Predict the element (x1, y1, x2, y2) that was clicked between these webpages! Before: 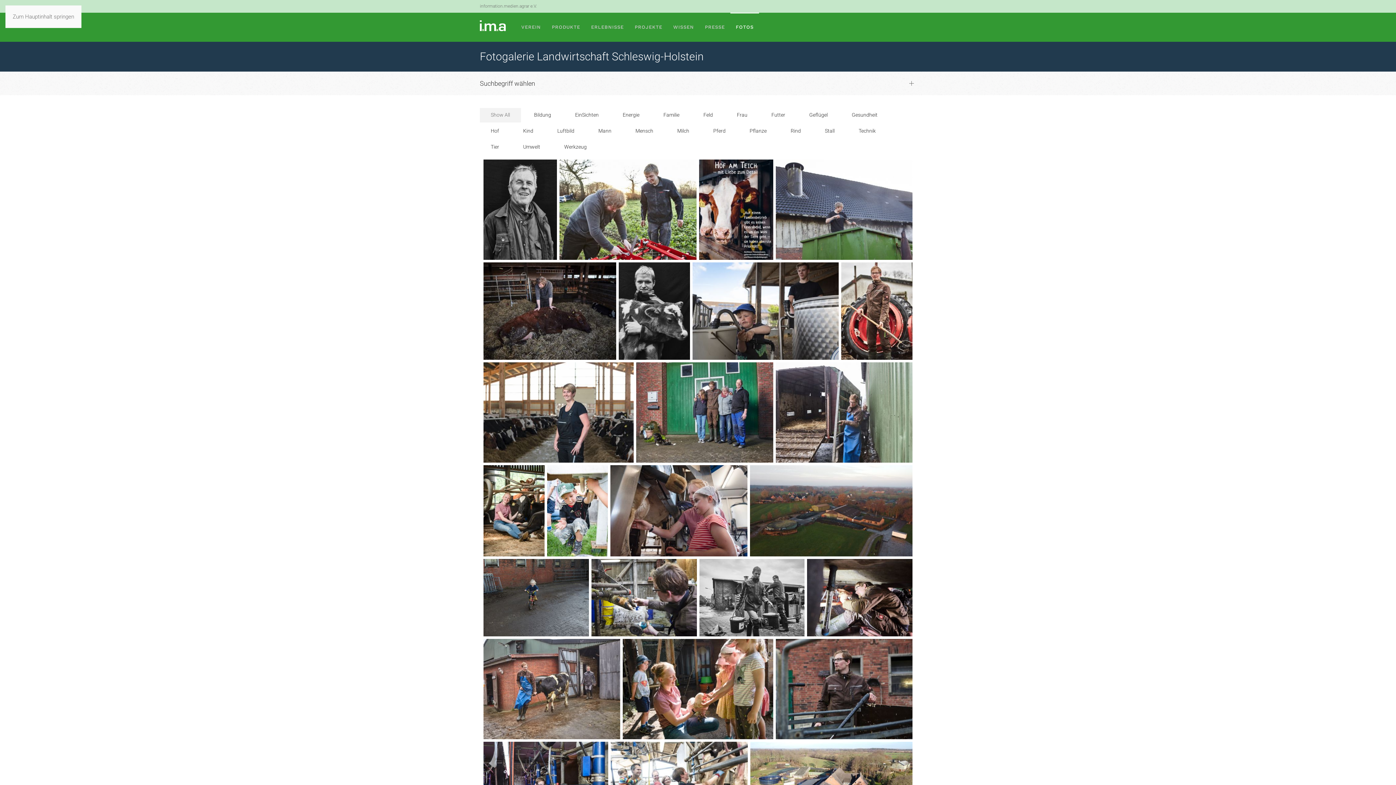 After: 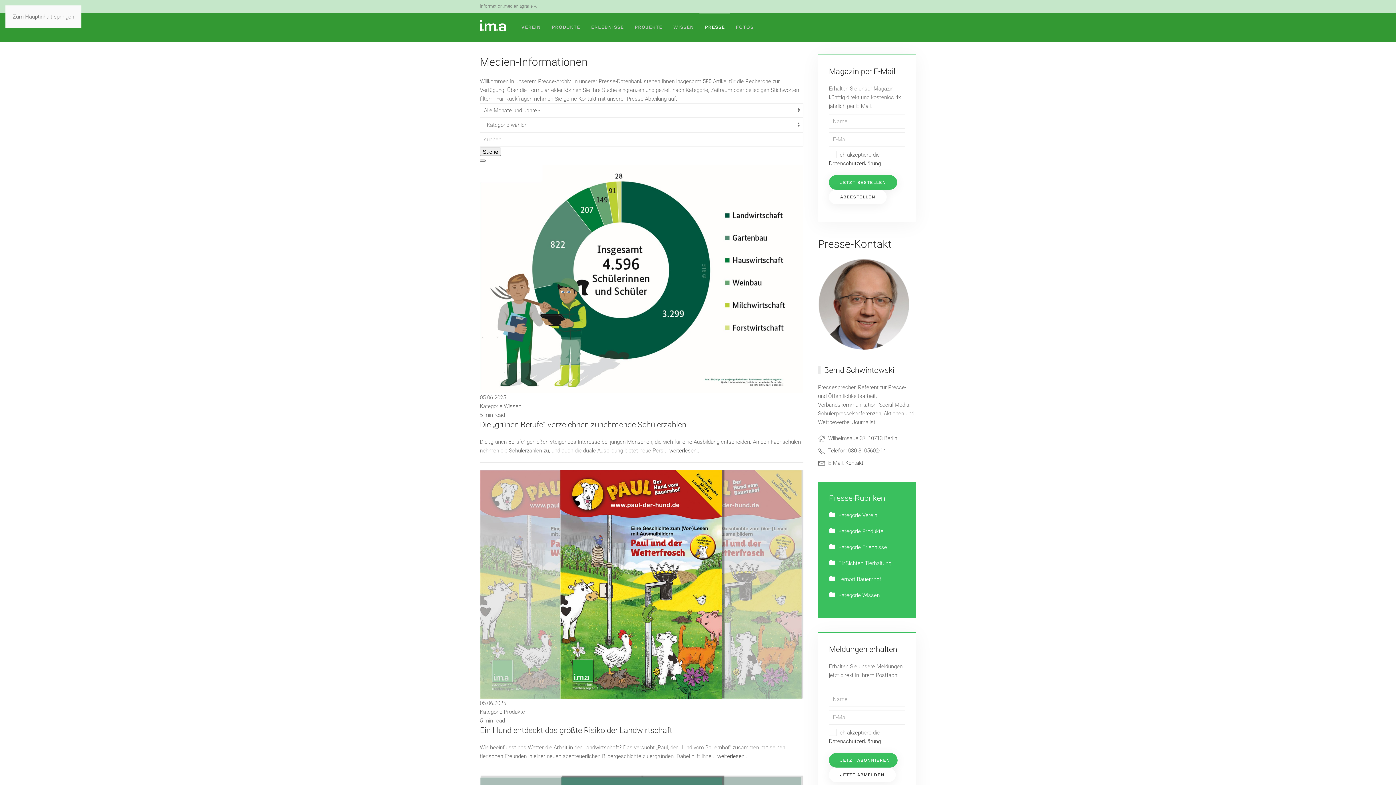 Action: bbox: (699, 12, 730, 41) label: PRESSE